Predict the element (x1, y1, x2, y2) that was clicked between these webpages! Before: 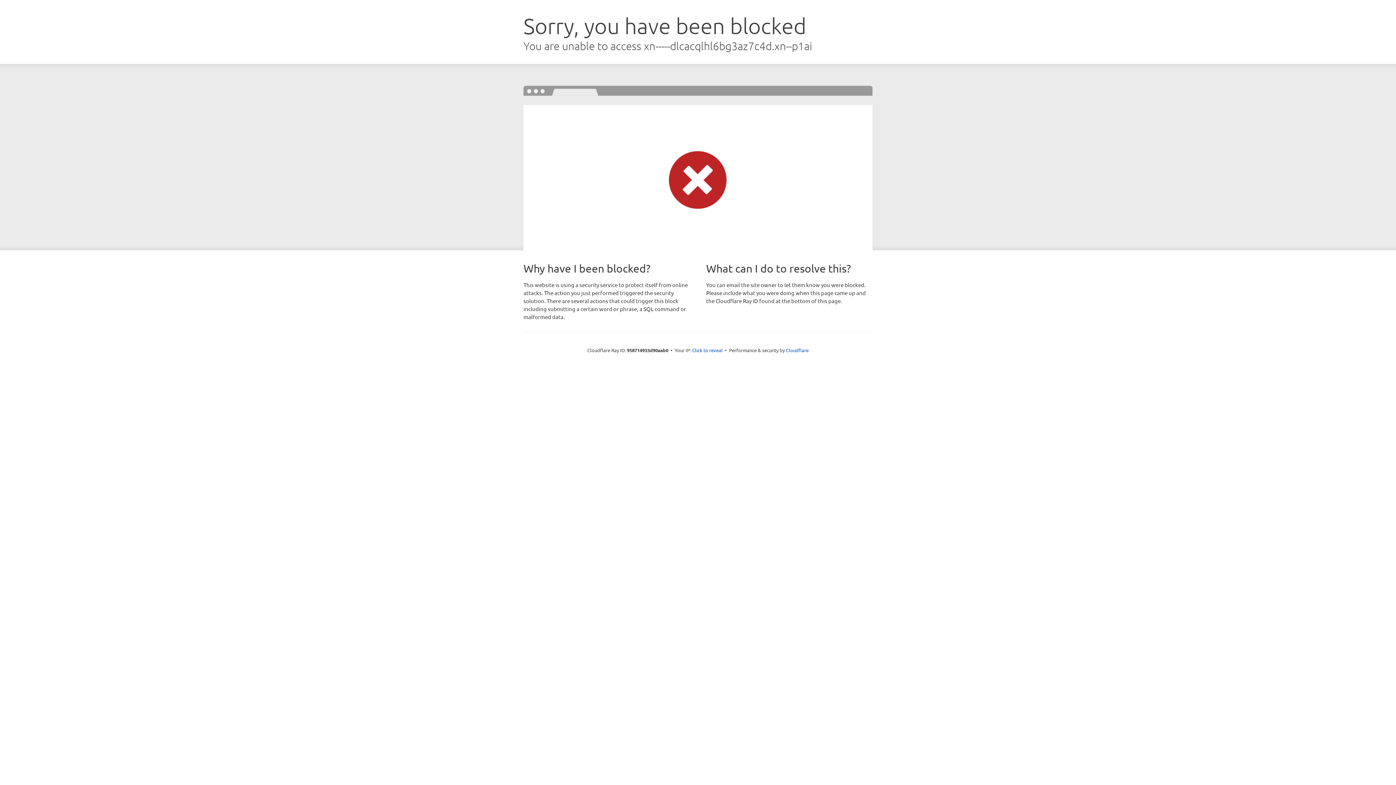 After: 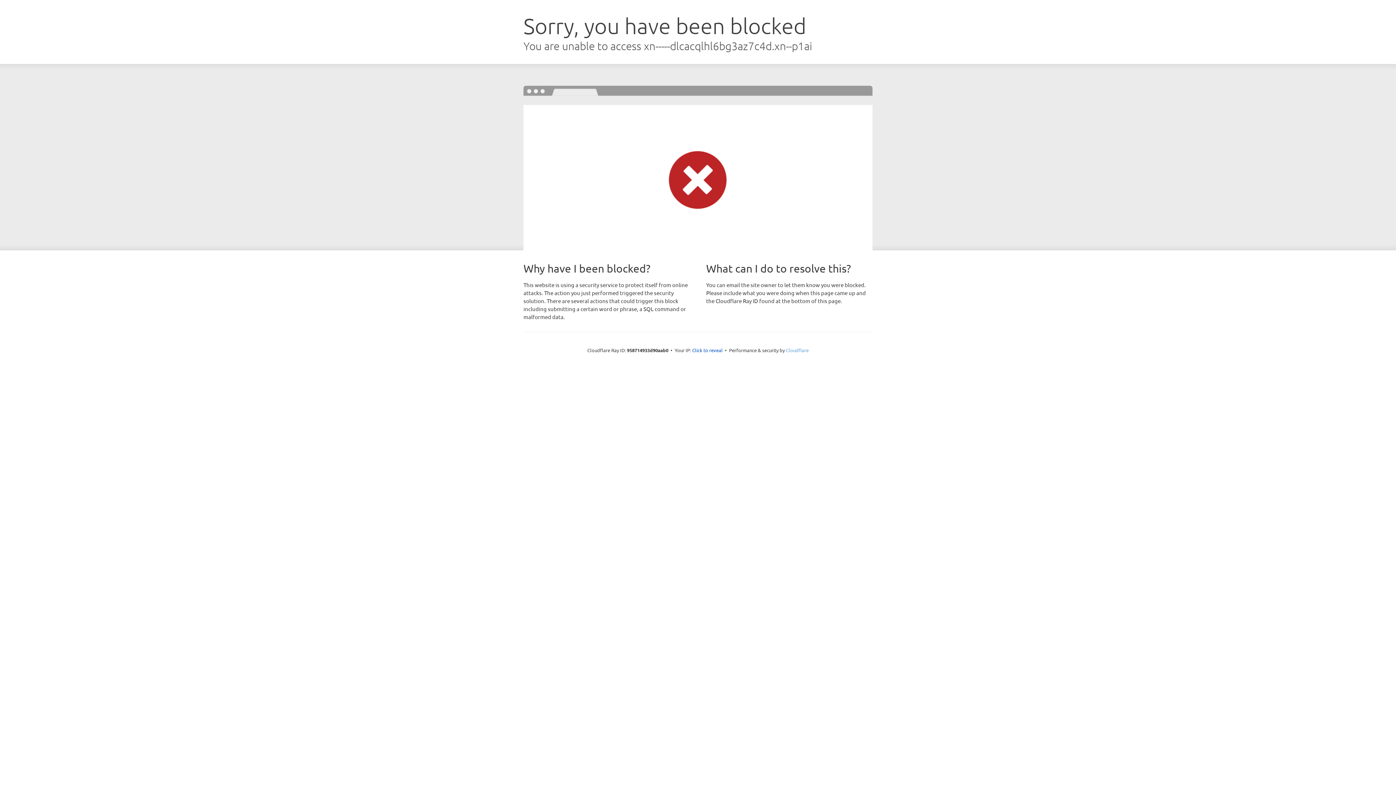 Action: label: Cloudflare bbox: (786, 347, 808, 353)